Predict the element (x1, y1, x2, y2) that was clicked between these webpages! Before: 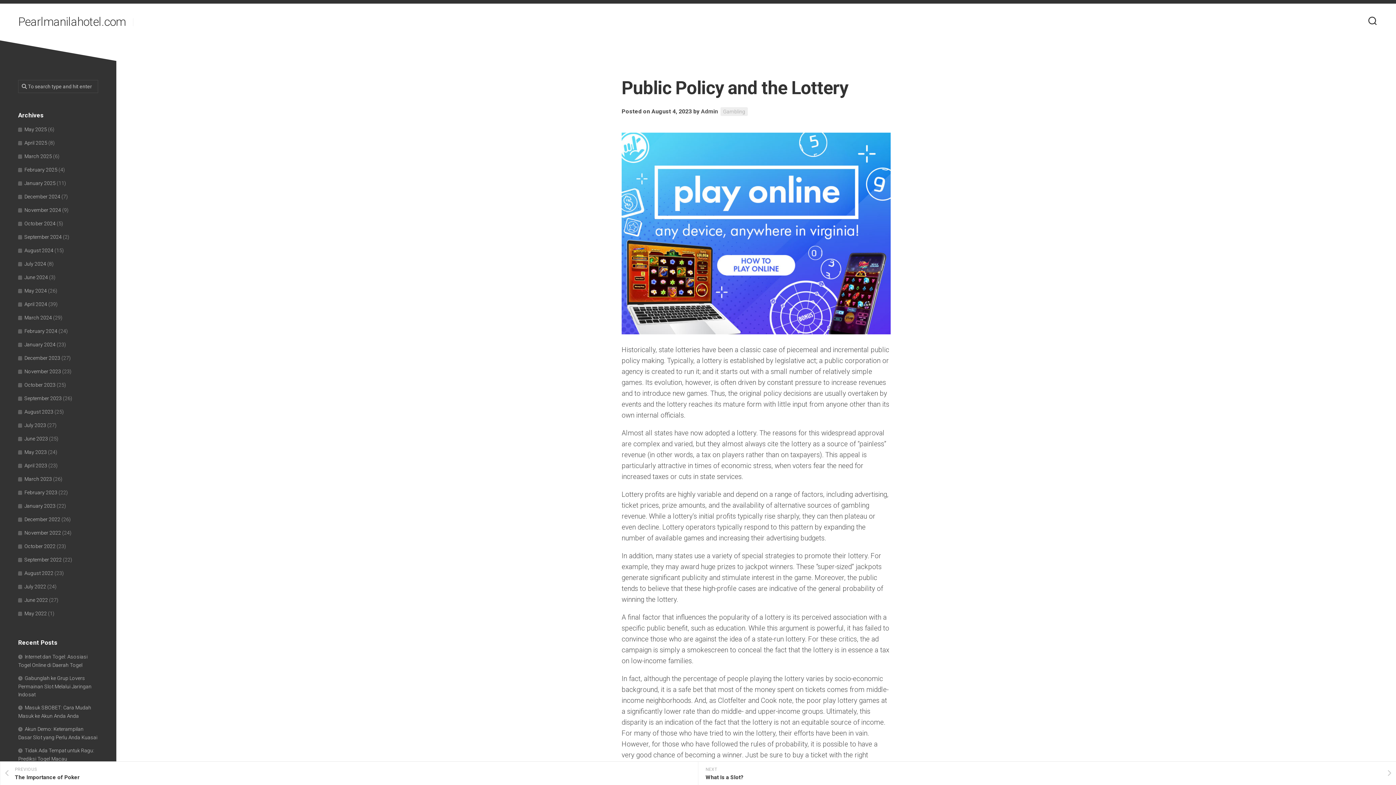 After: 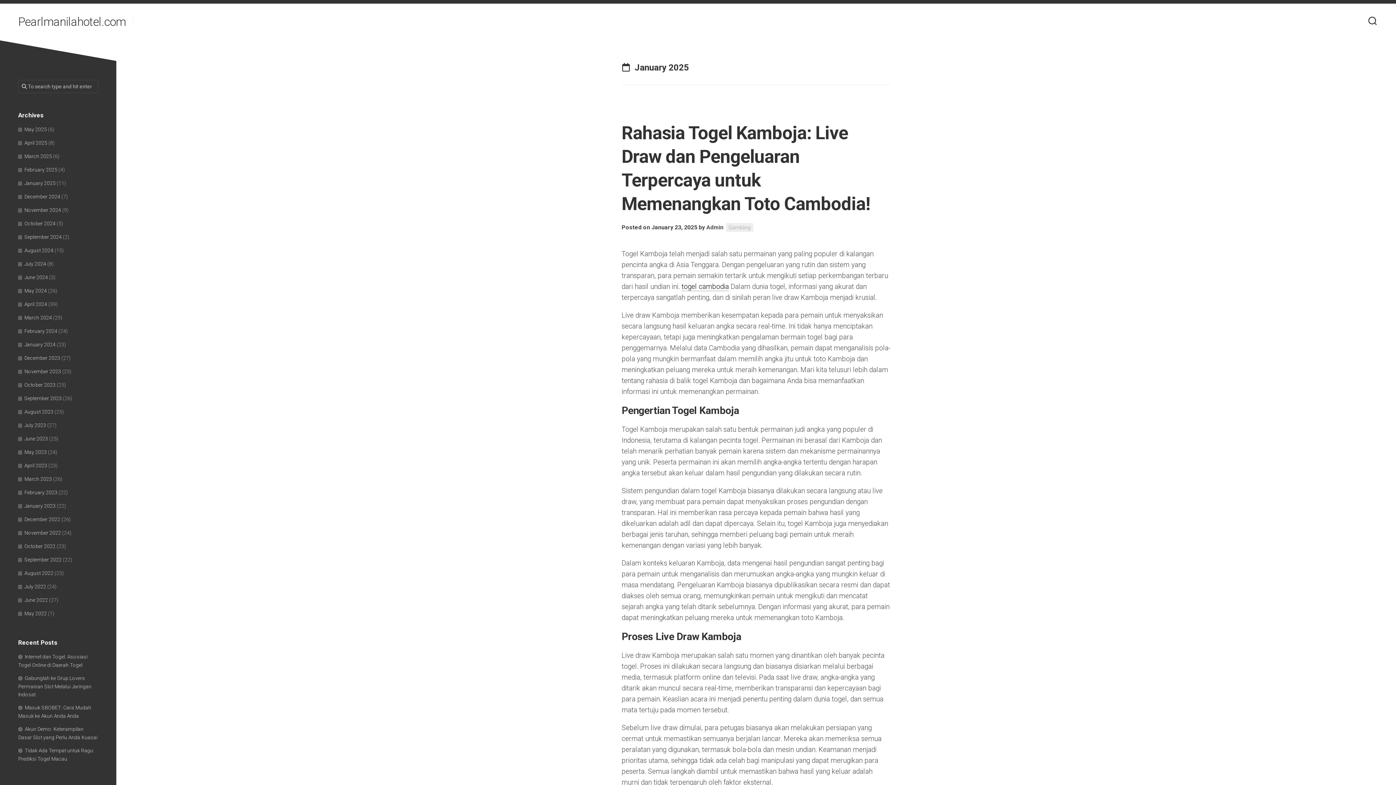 Action: label: January 2025 bbox: (18, 180, 55, 186)